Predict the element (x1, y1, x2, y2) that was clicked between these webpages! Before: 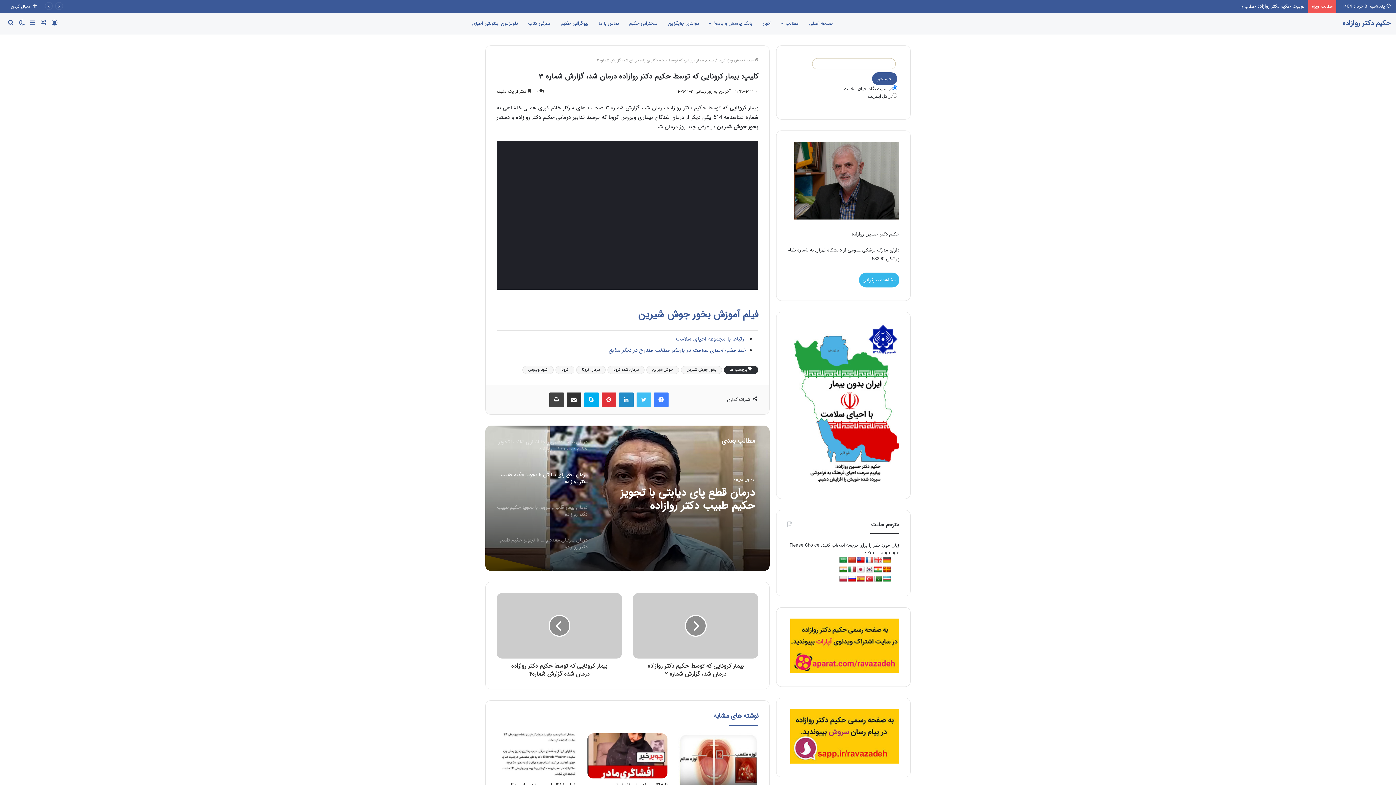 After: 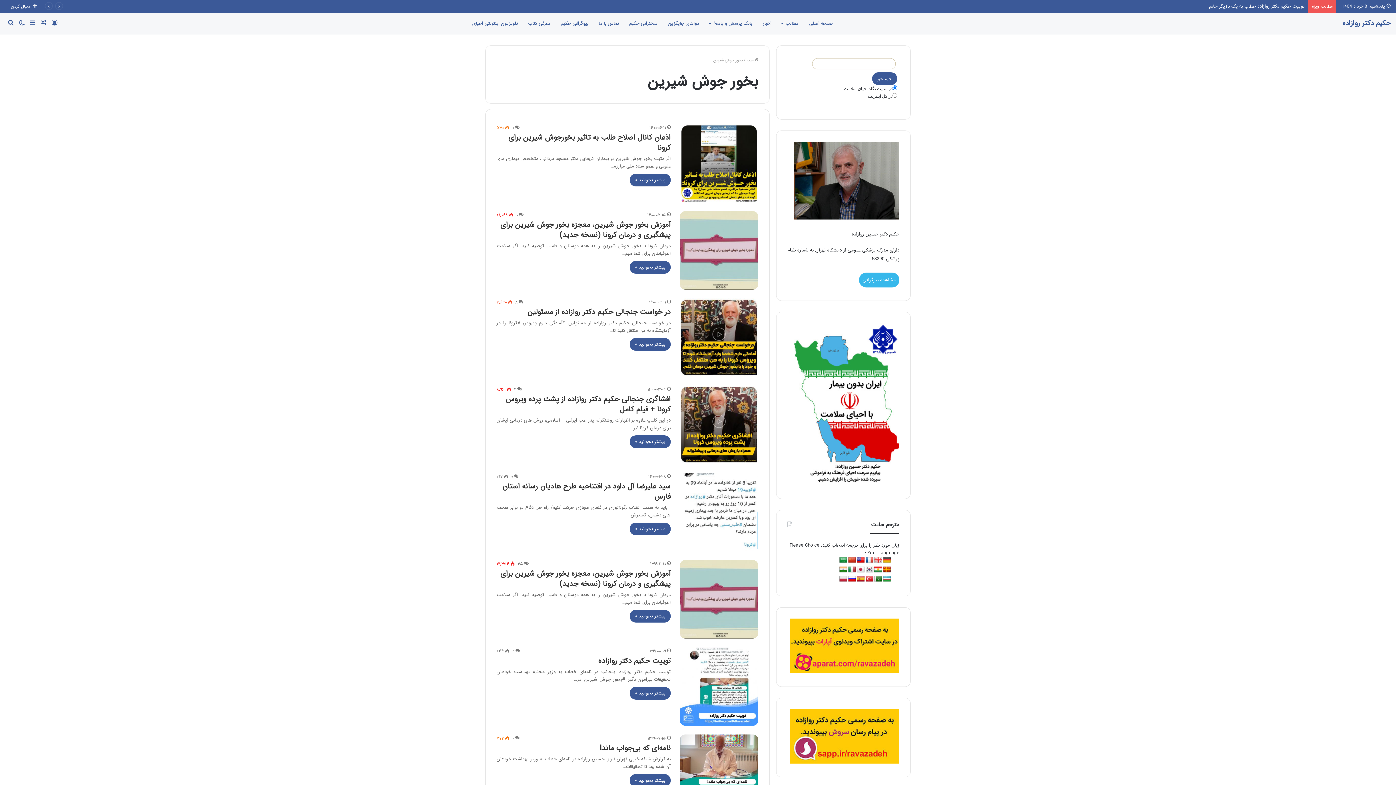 Action: label: بخور جوش شیرین bbox: (681, 366, 722, 374)